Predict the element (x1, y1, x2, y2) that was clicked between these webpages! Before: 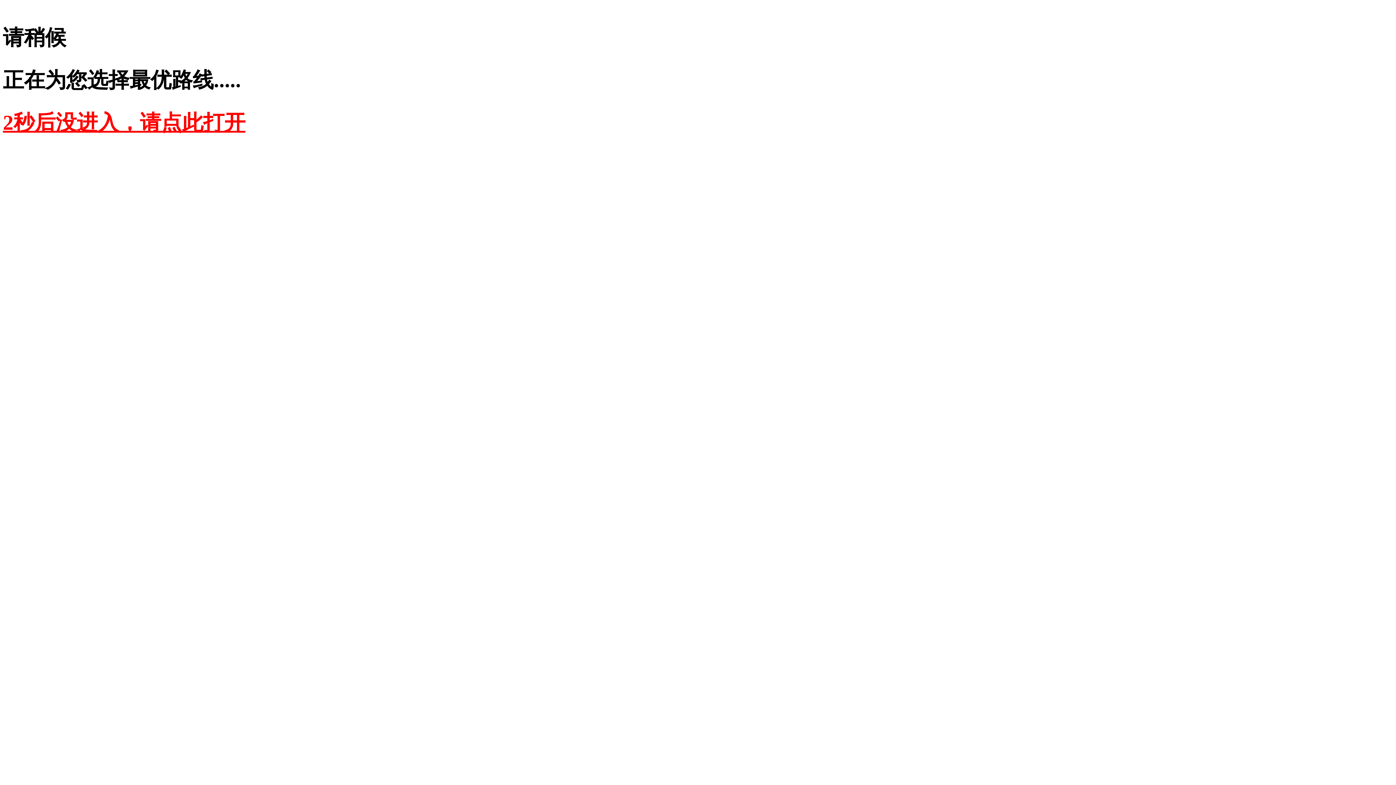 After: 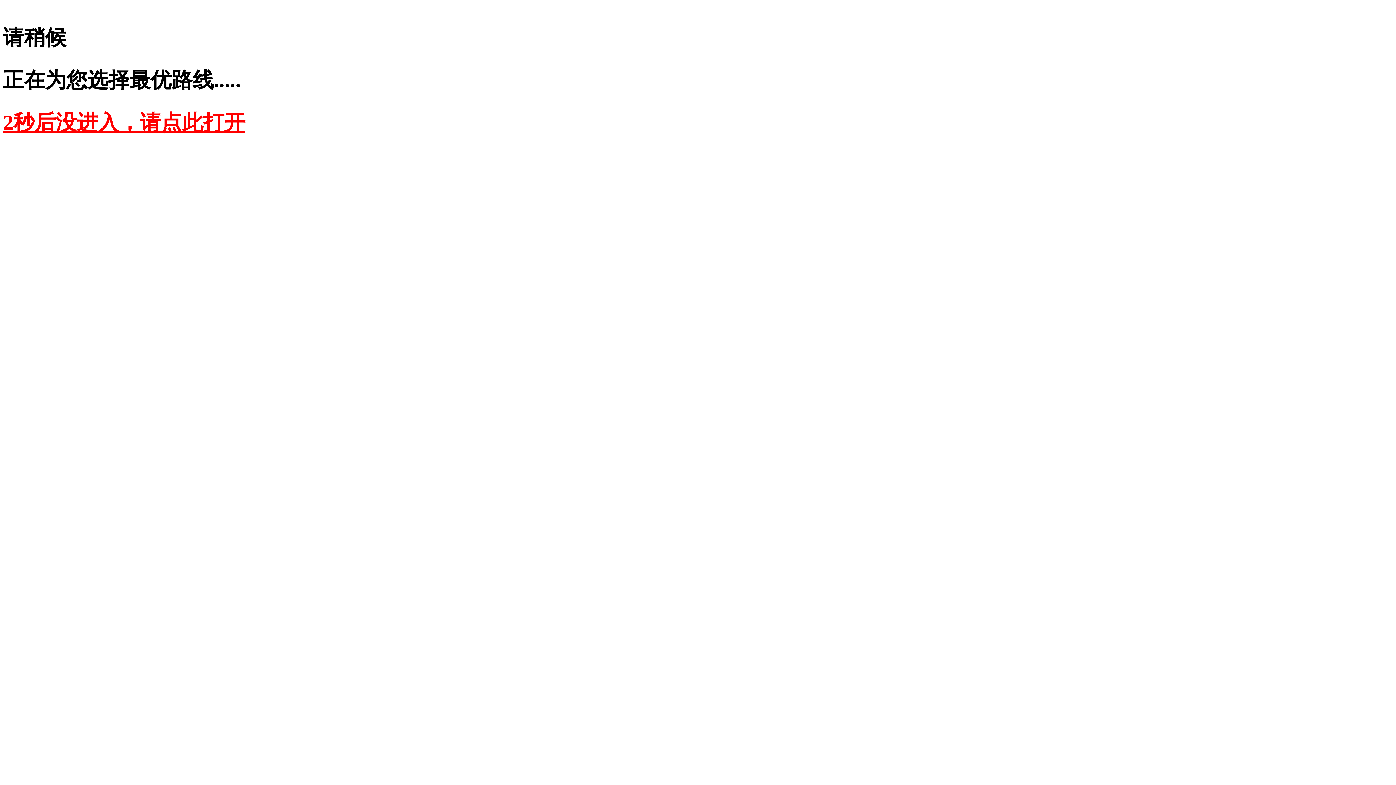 Action: bbox: (2, 110, 245, 134) label: 2秒后没进入，请点此打开